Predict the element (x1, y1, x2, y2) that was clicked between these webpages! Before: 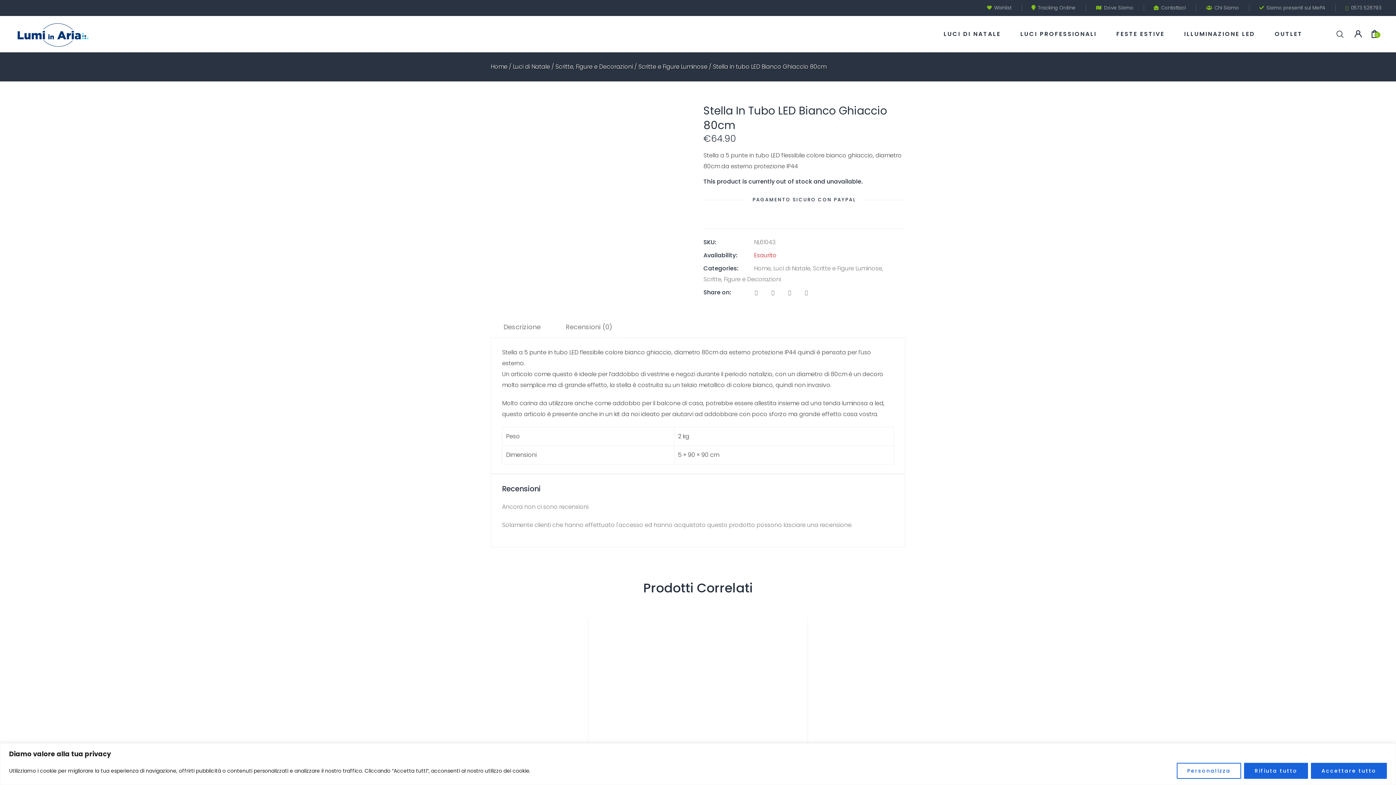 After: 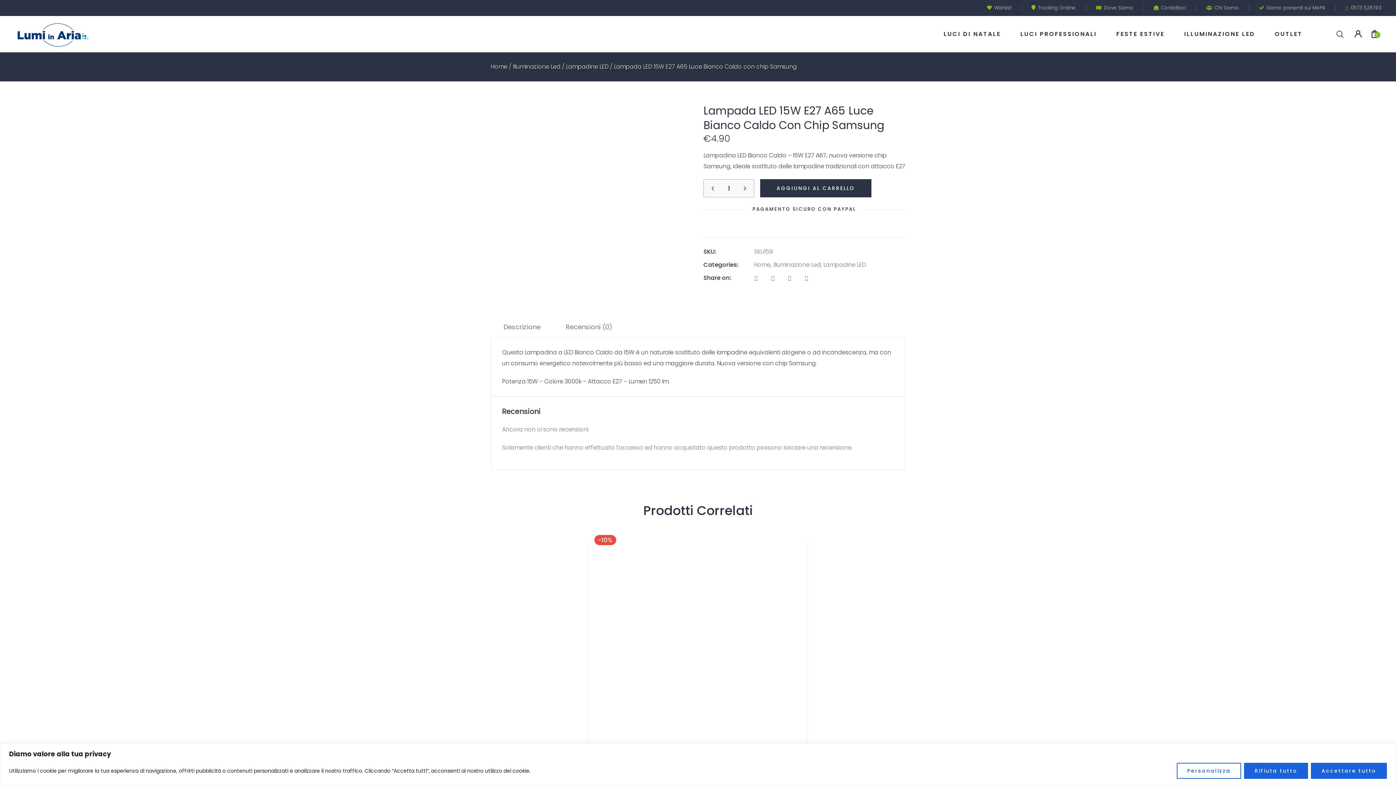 Action: bbox: (589, 610, 807, 829)